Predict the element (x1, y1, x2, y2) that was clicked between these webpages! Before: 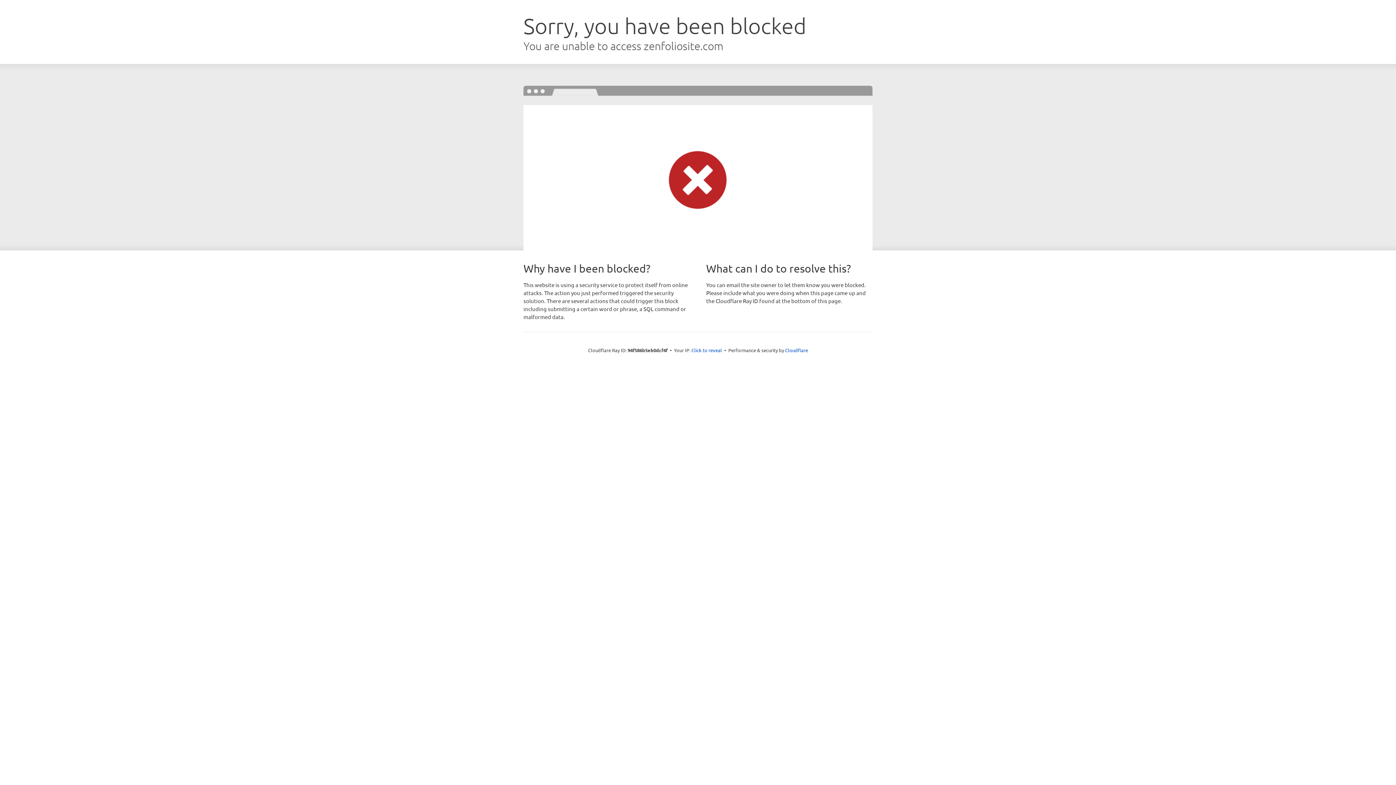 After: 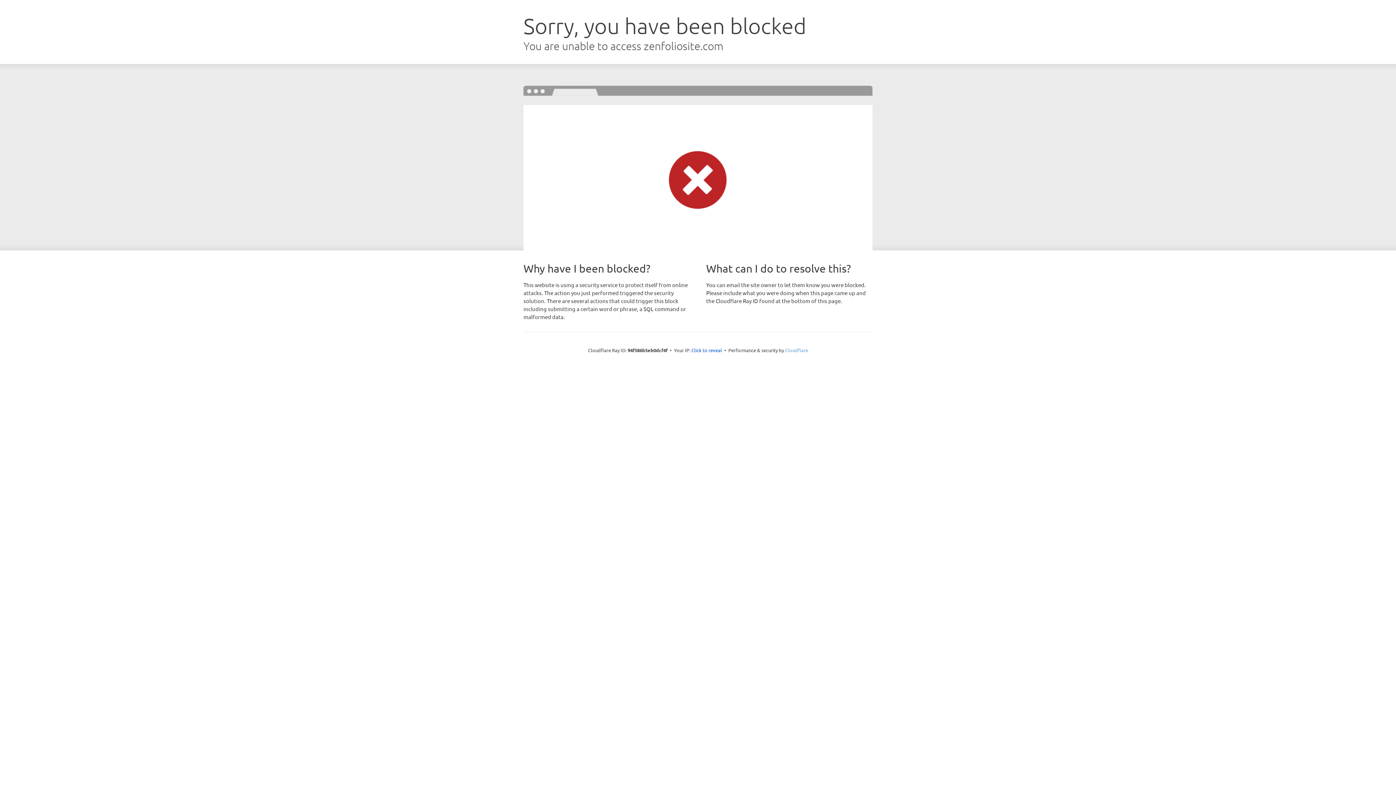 Action: label: Cloudflare bbox: (785, 347, 808, 353)